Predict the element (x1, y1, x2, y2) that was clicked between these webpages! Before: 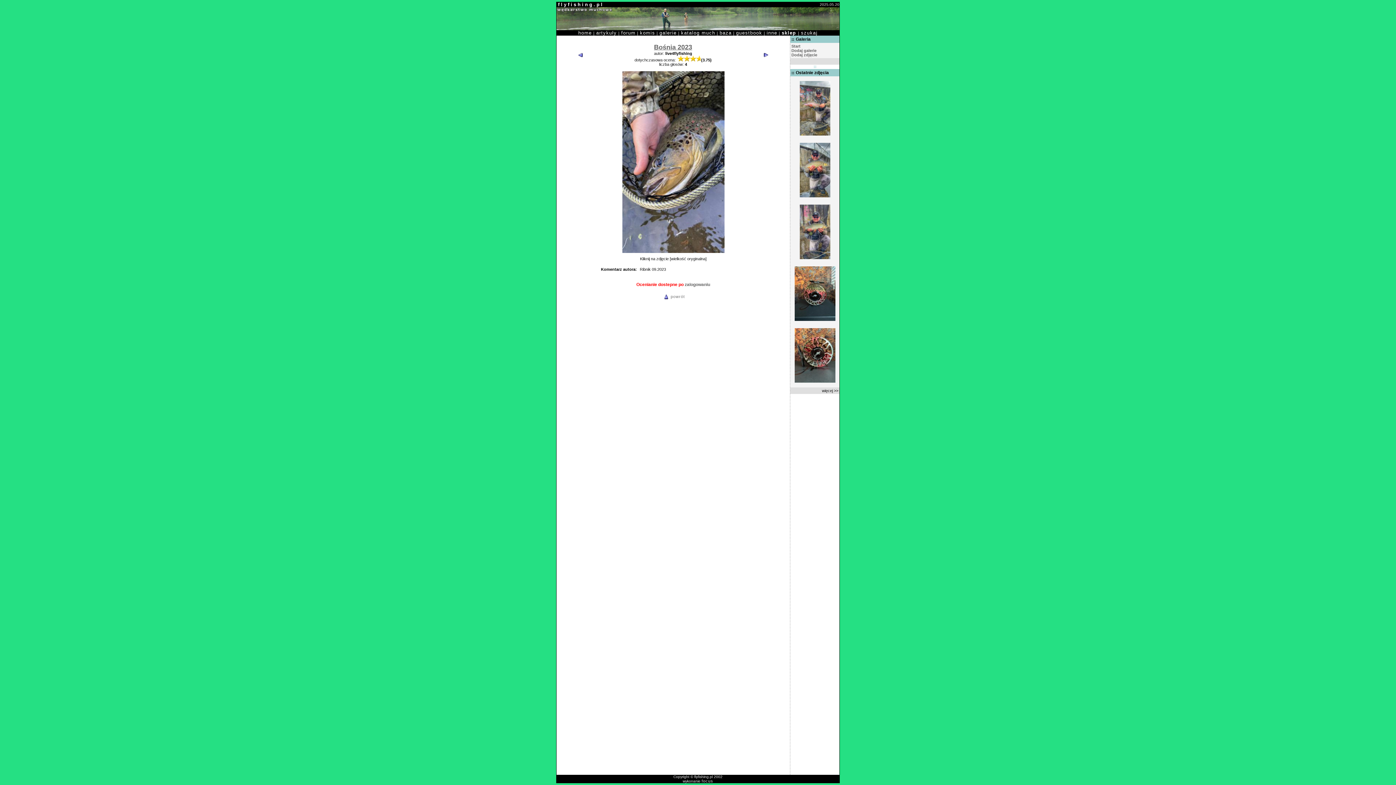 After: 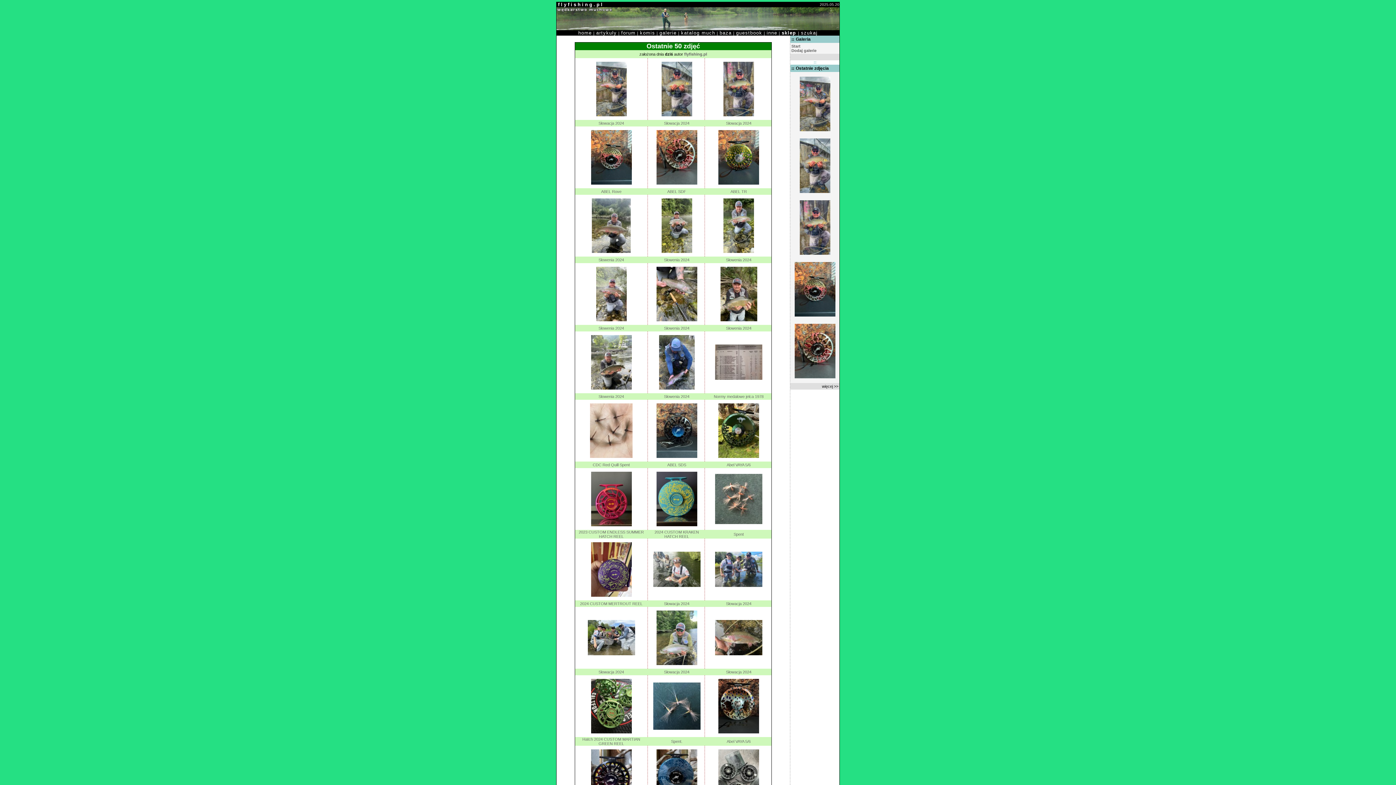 Action: bbox: (822, 388, 838, 393) label: więcej >>